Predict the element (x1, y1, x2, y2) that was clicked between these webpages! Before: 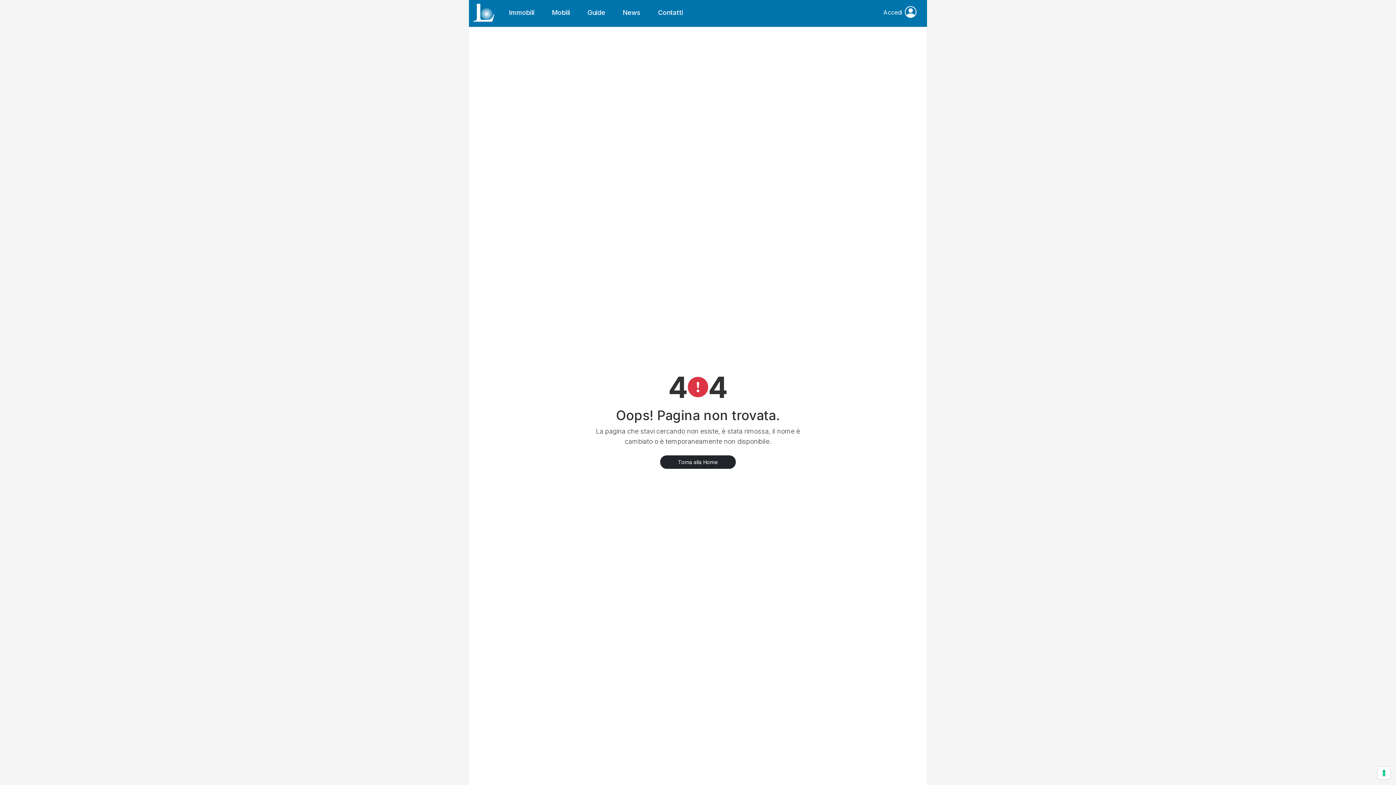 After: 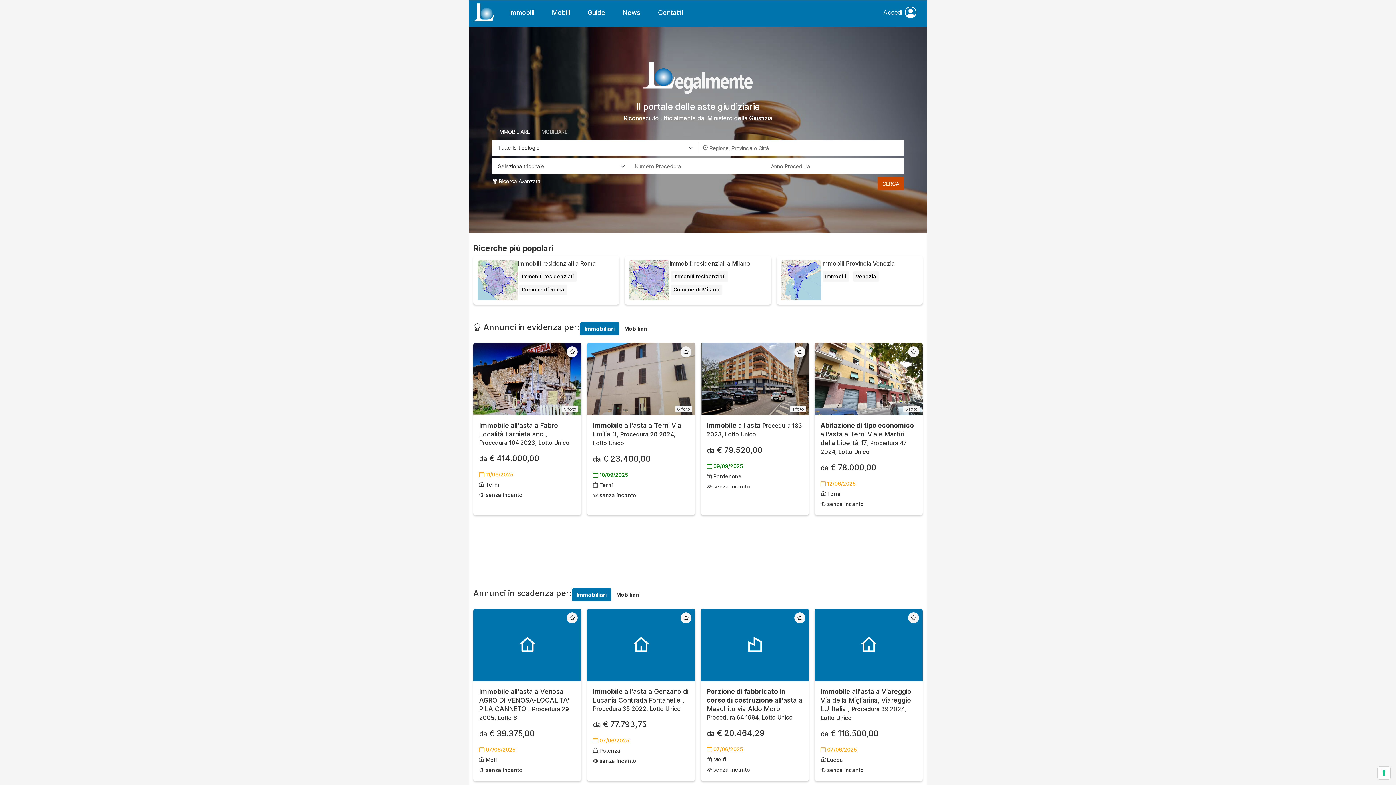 Action: label: Torna alla Home bbox: (660, 455, 736, 469)